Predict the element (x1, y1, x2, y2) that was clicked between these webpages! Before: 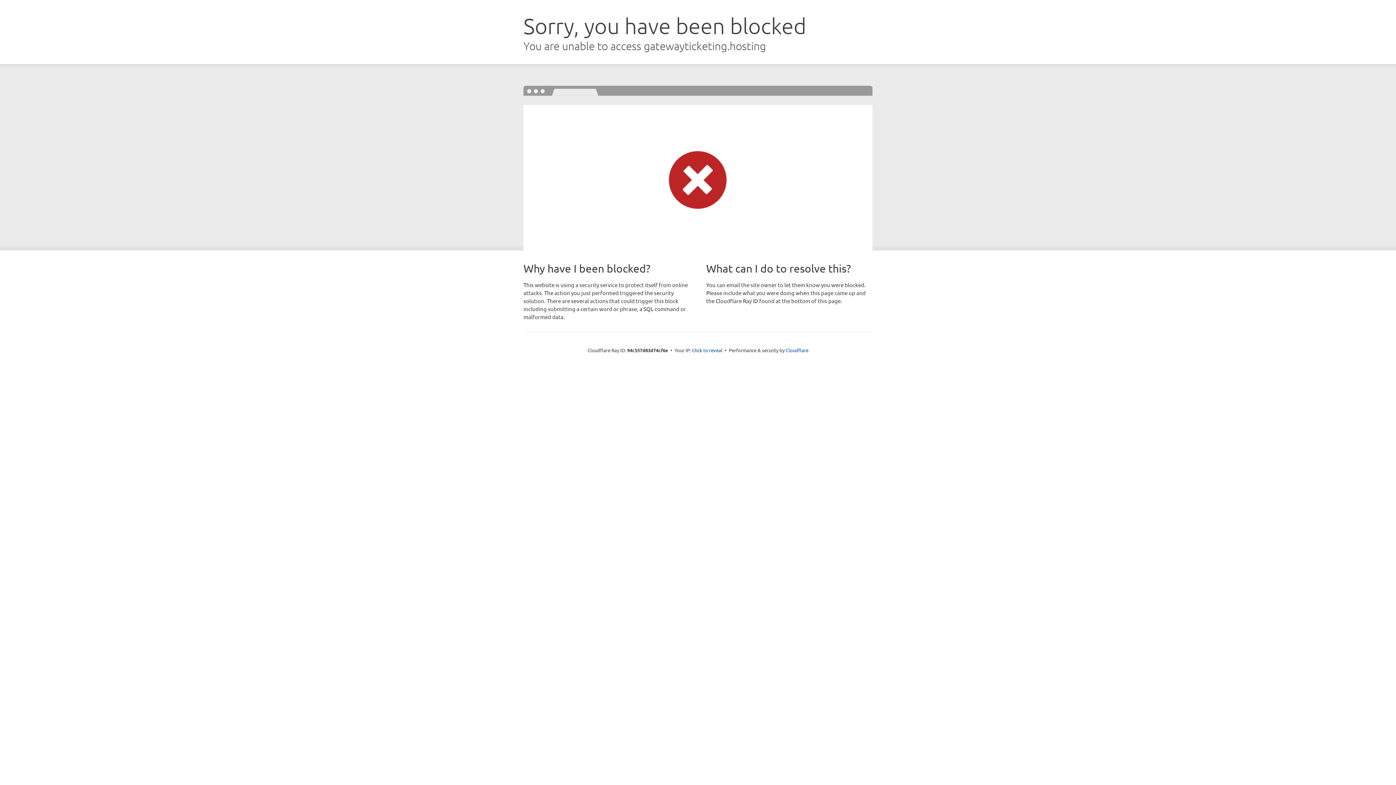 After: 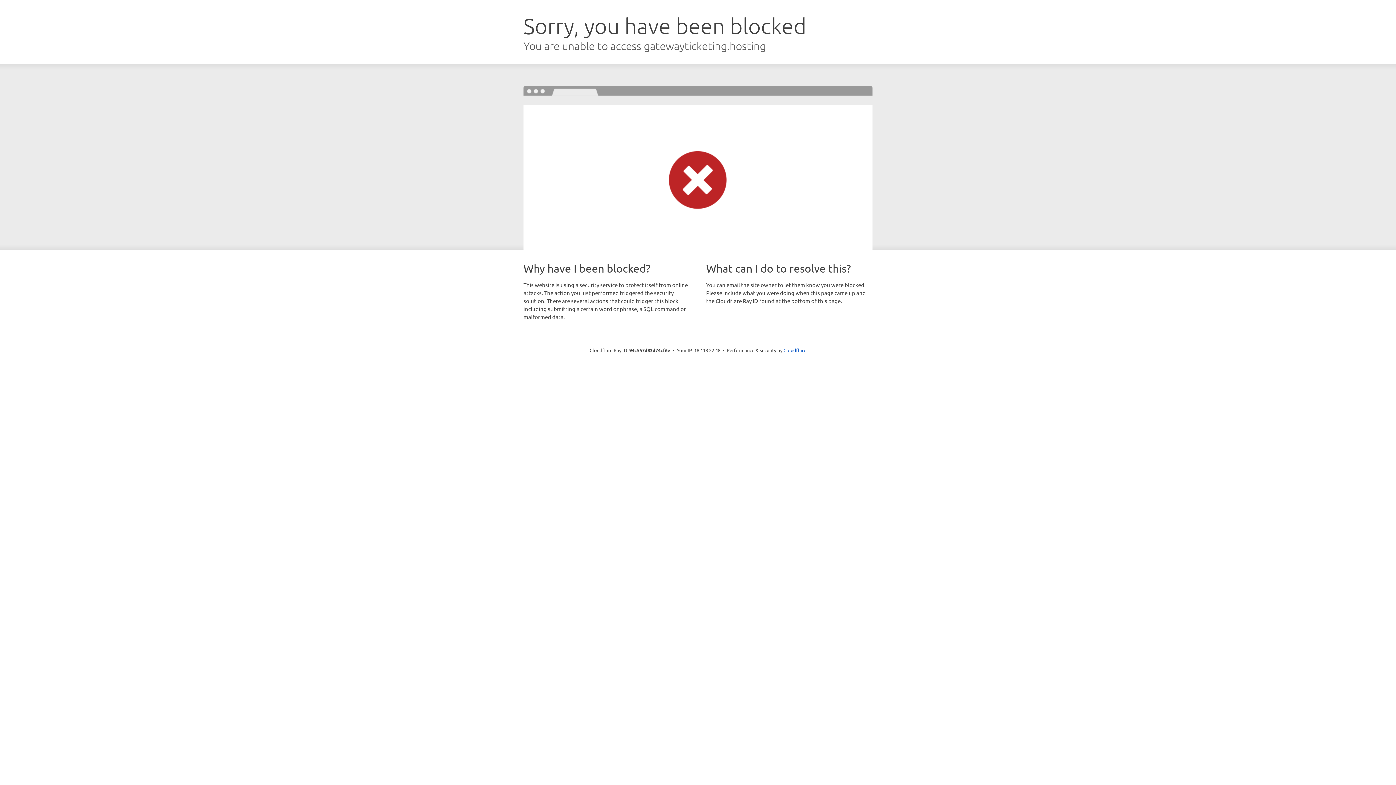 Action: label: Click to reveal bbox: (692, 346, 722, 353)